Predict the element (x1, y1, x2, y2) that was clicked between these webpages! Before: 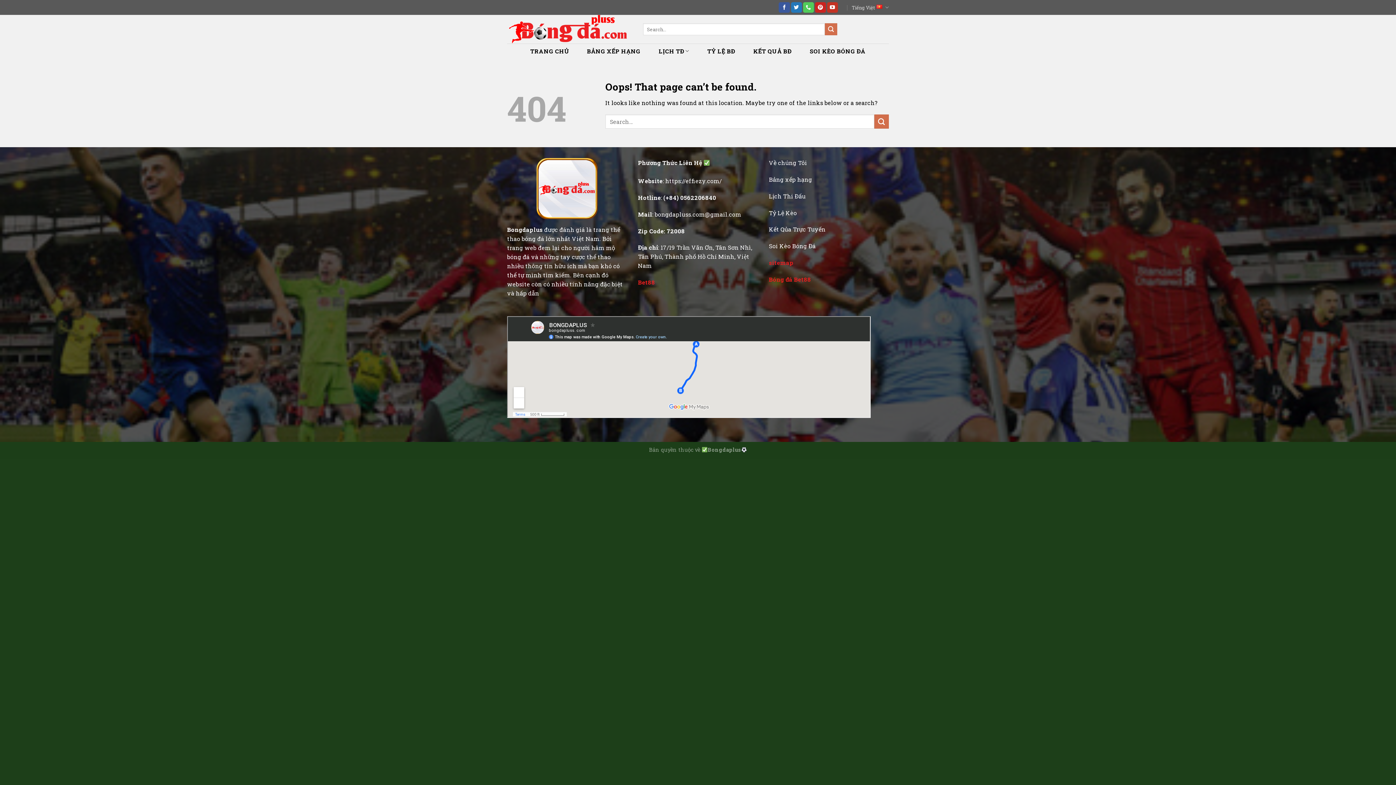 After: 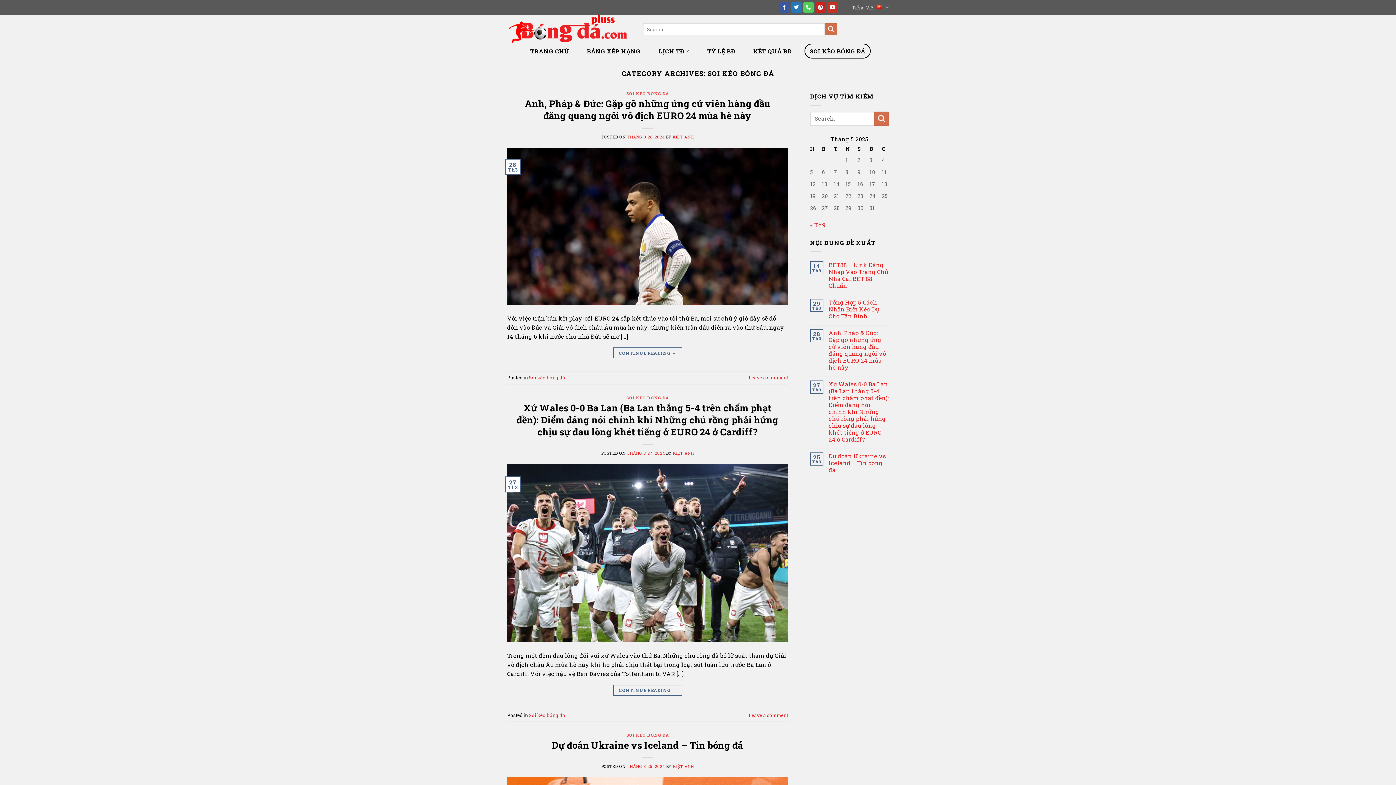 Action: label: SOI KÈO BÓNG ĐÁ bbox: (804, 43, 870, 58)